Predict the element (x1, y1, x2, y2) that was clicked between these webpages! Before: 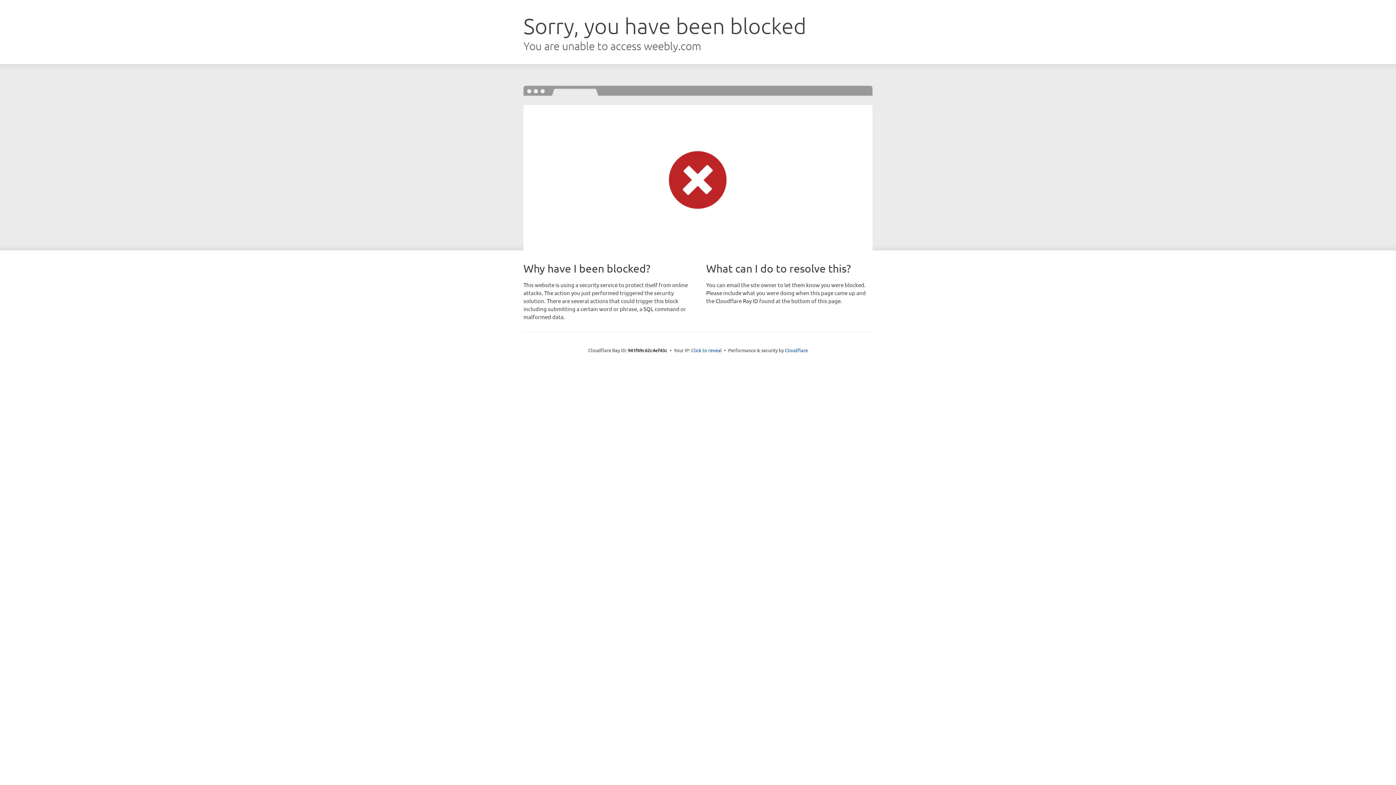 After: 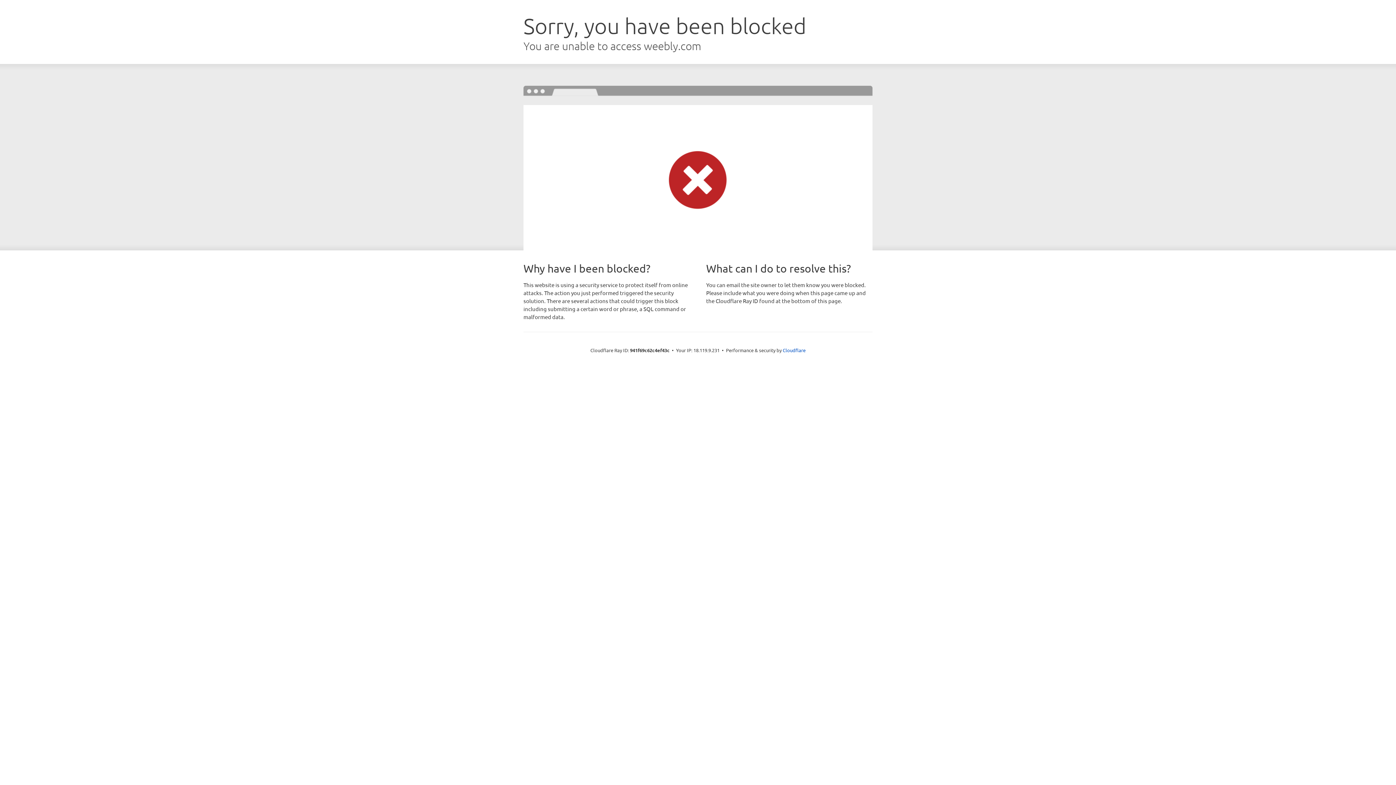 Action: label: Click to reveal bbox: (691, 346, 722, 353)